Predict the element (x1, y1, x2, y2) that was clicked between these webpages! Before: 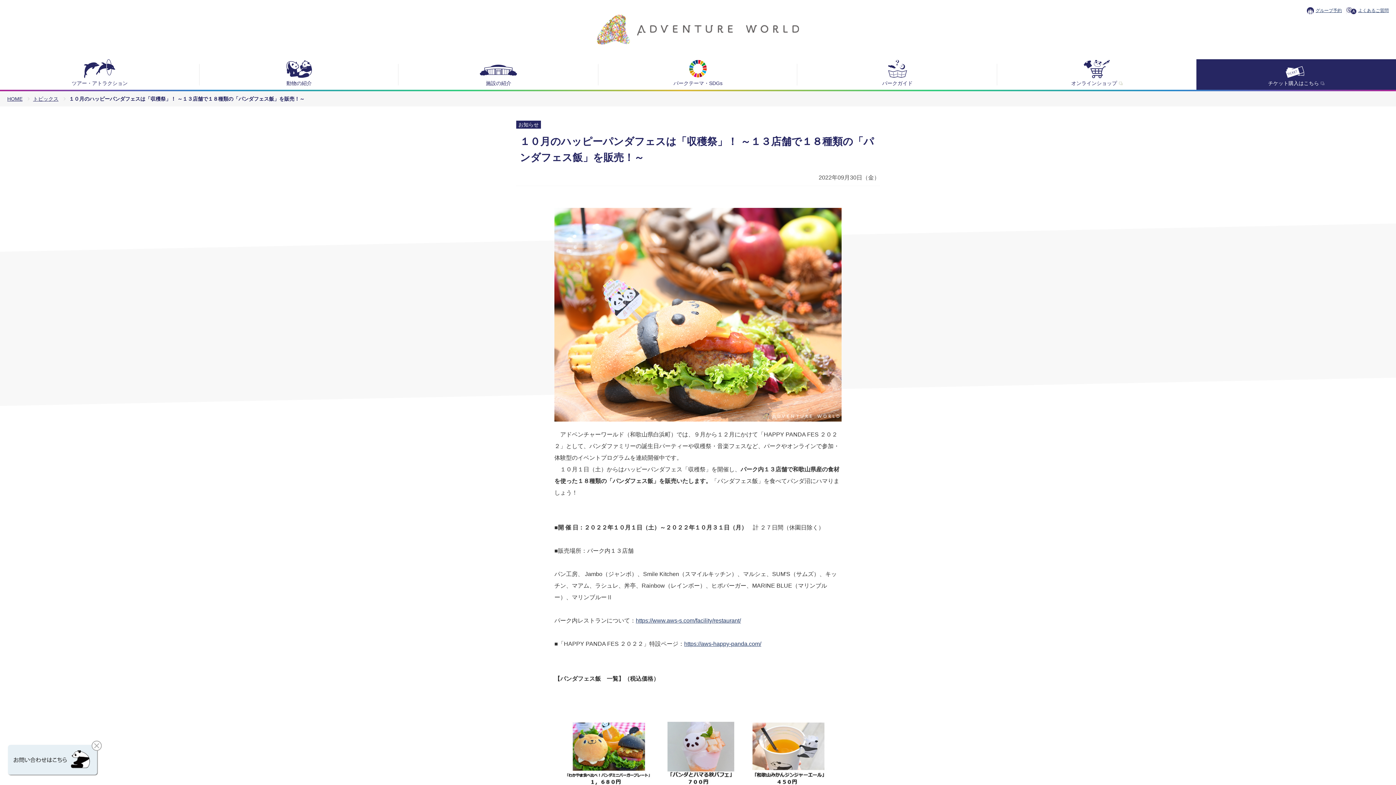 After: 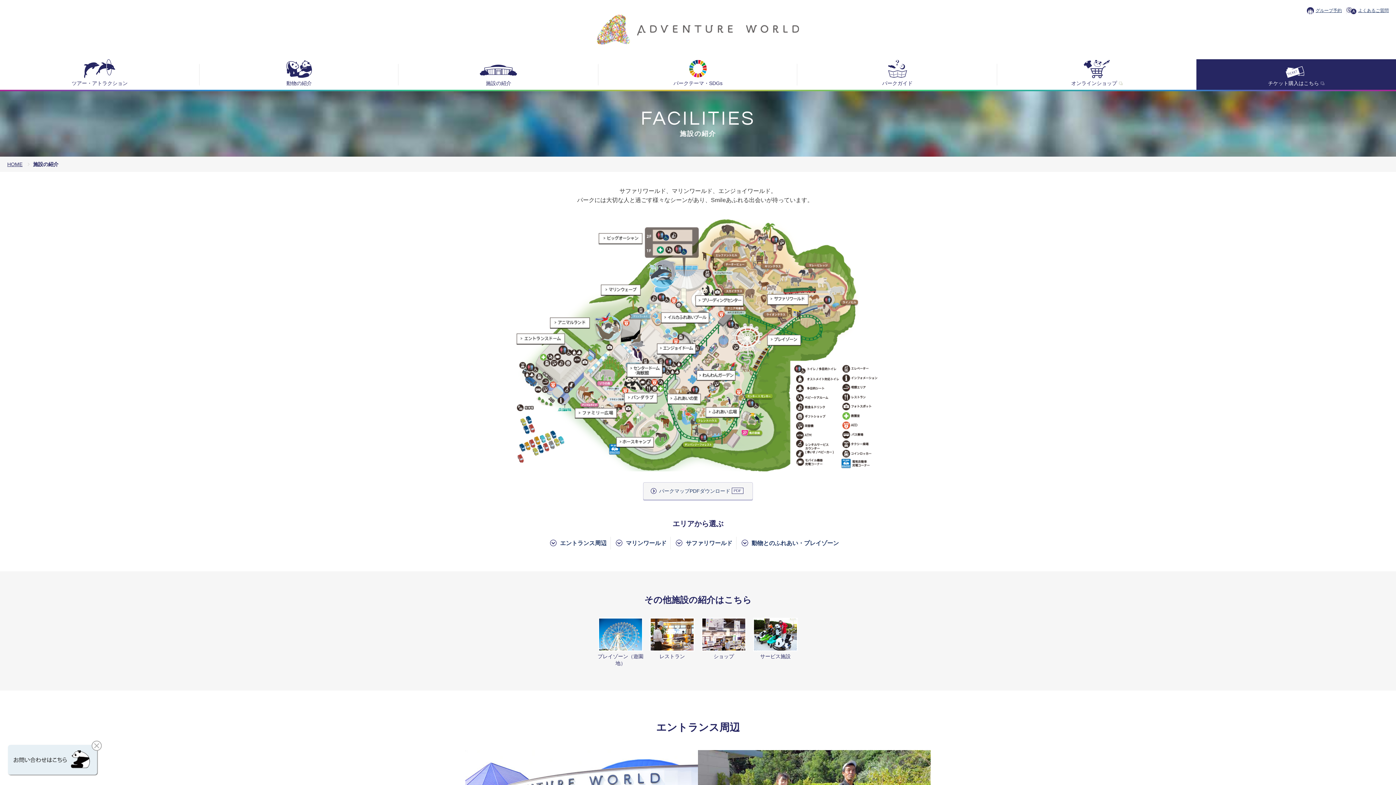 Action: bbox: (398, 59, 598, 89) label: 施設の紹介